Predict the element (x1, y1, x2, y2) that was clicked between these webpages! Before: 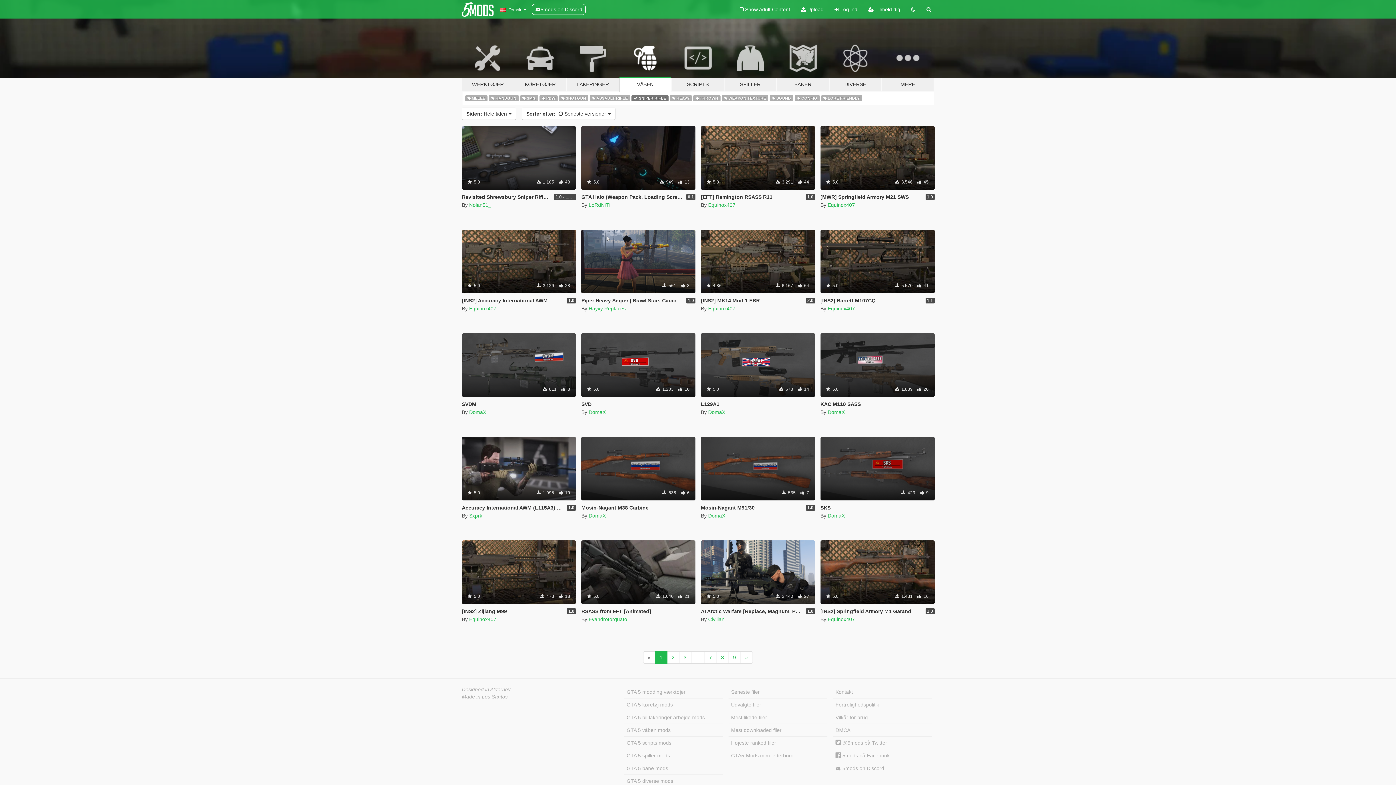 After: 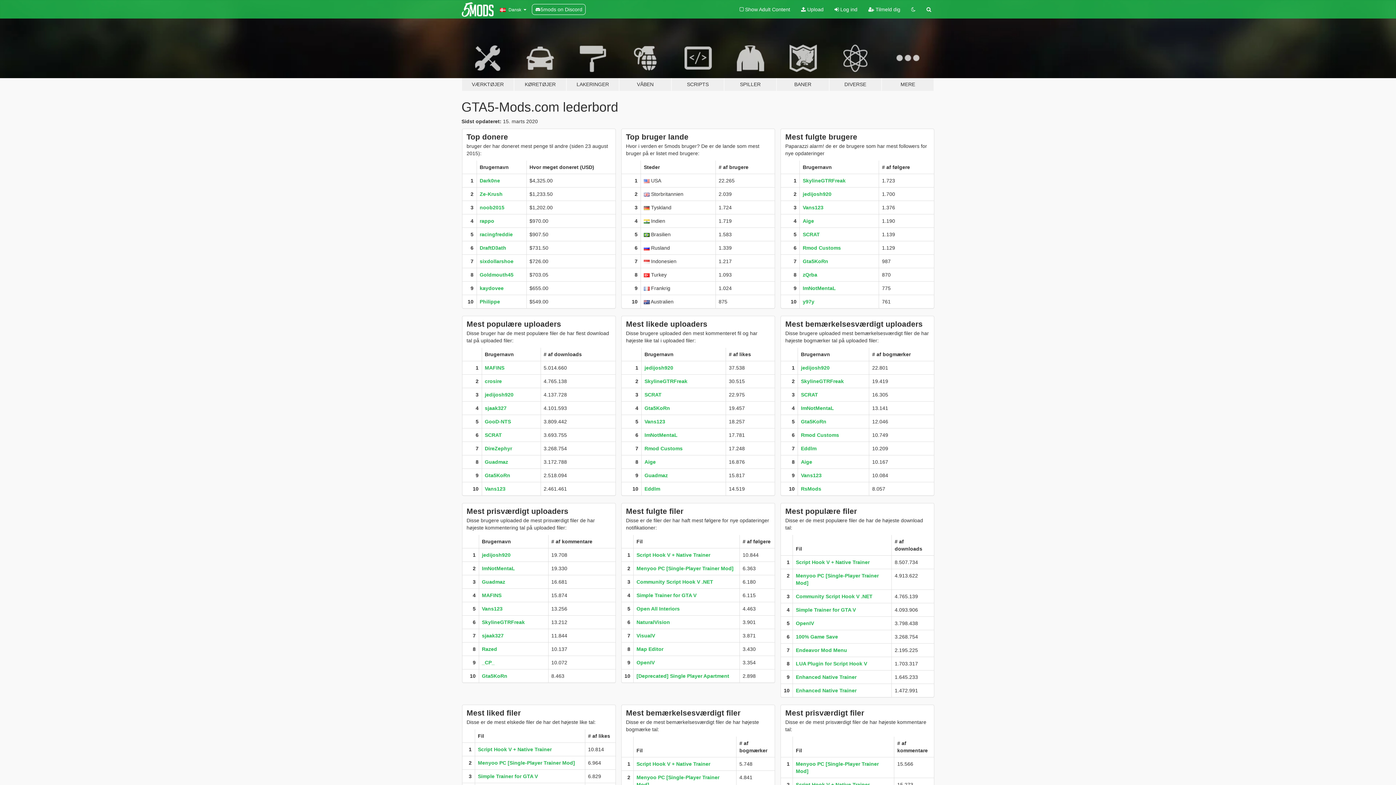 Action: bbox: (728, 749, 827, 762) label: GTA5-Mods.com lederbord